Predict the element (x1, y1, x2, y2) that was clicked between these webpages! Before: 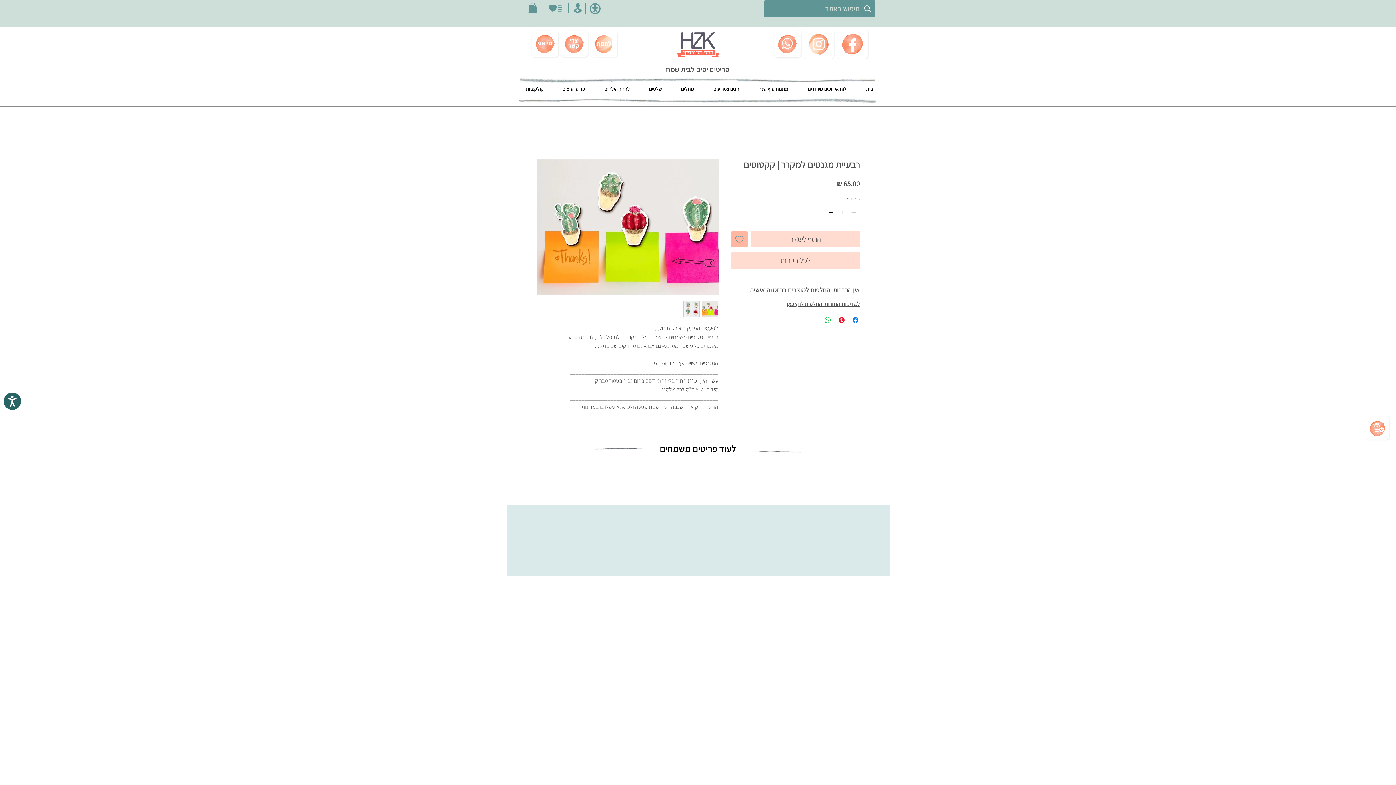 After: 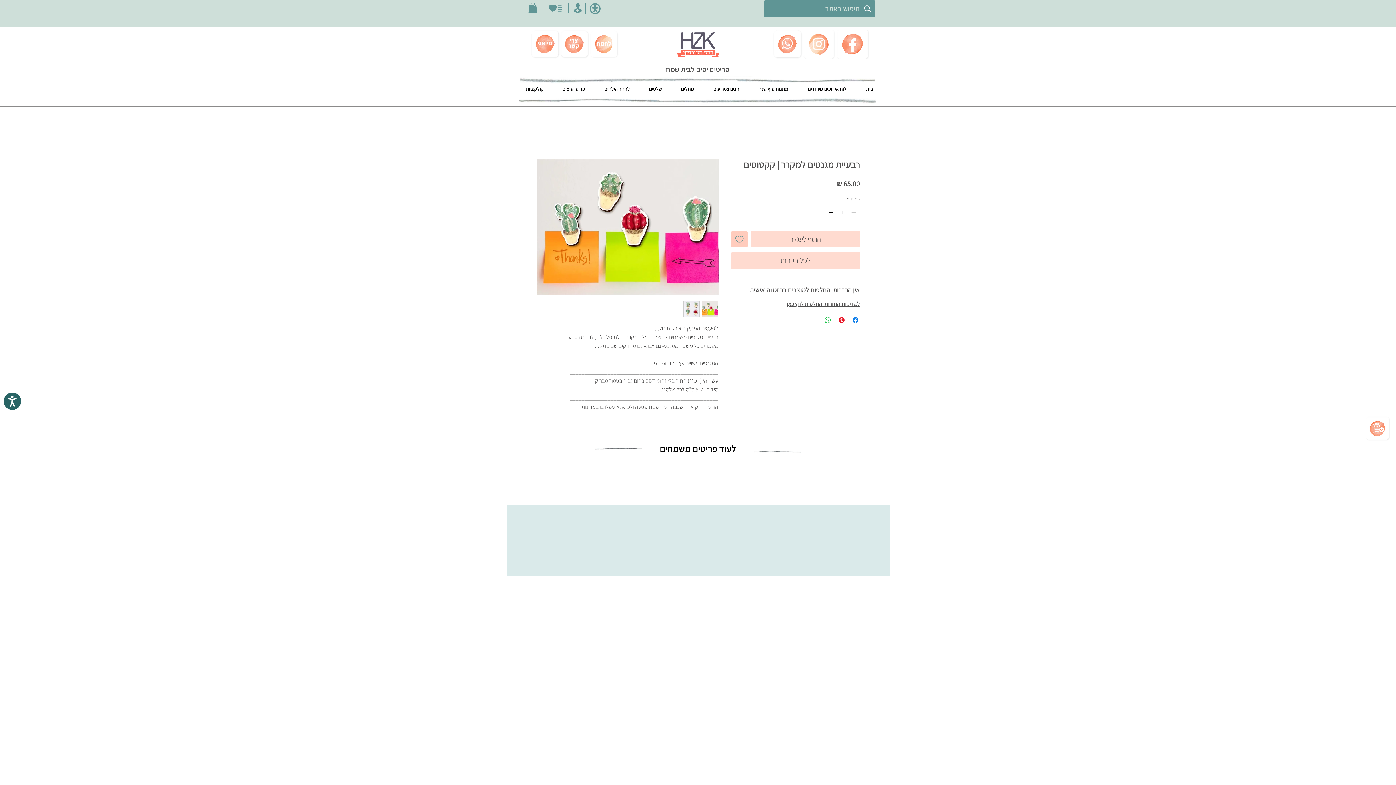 Action: label: הוספה לרשימת המשאלות bbox: (731, 230, 747, 247)